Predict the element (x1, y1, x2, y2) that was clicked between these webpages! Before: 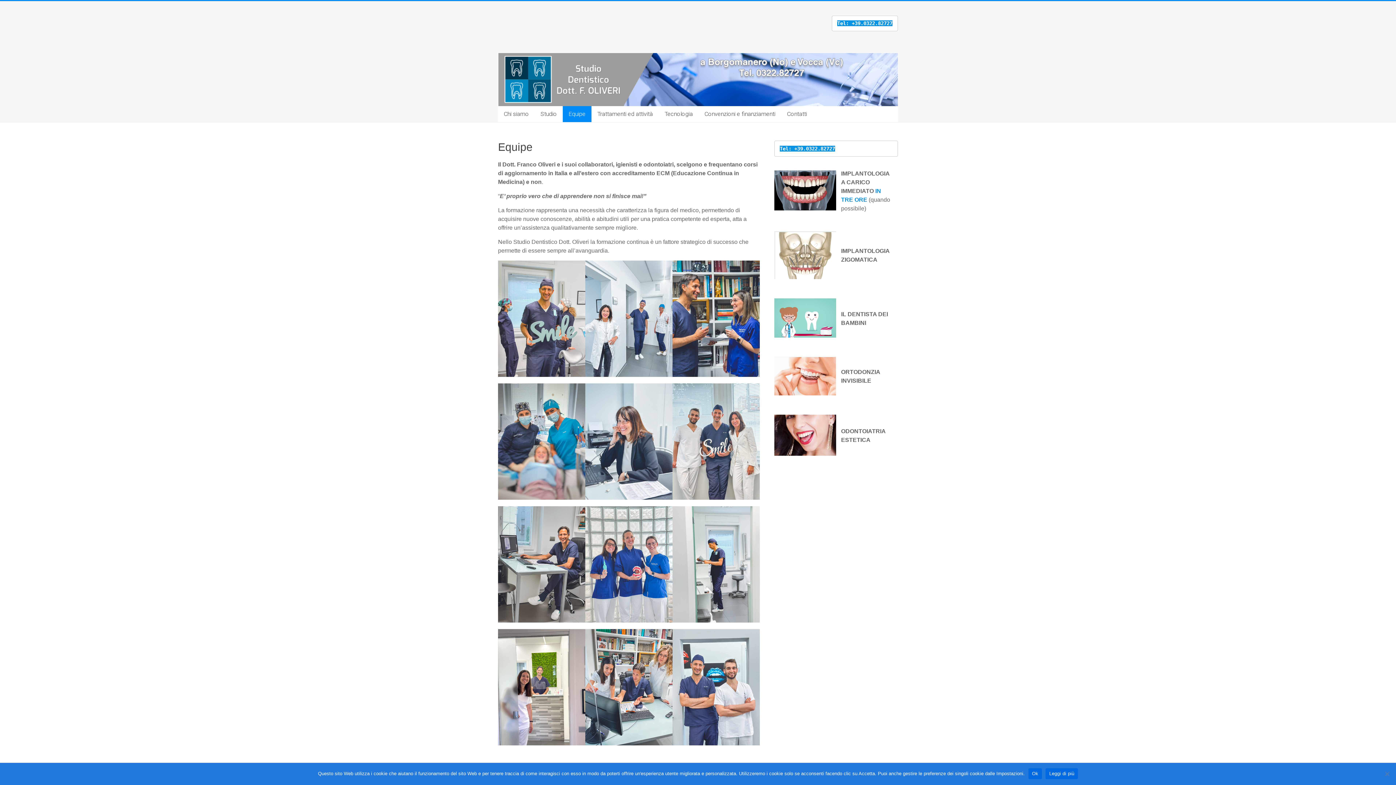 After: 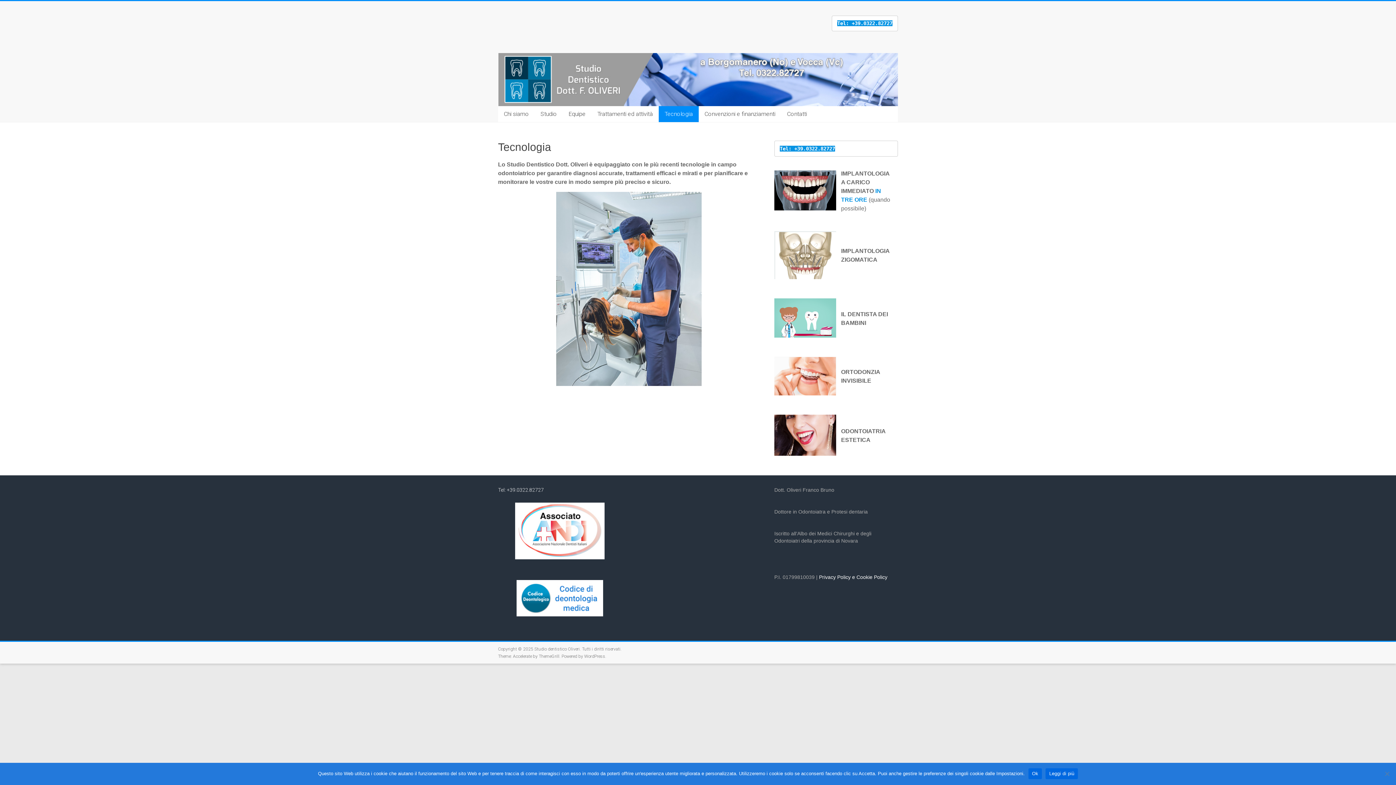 Action: label: Tecnologia bbox: (658, 106, 698, 122)